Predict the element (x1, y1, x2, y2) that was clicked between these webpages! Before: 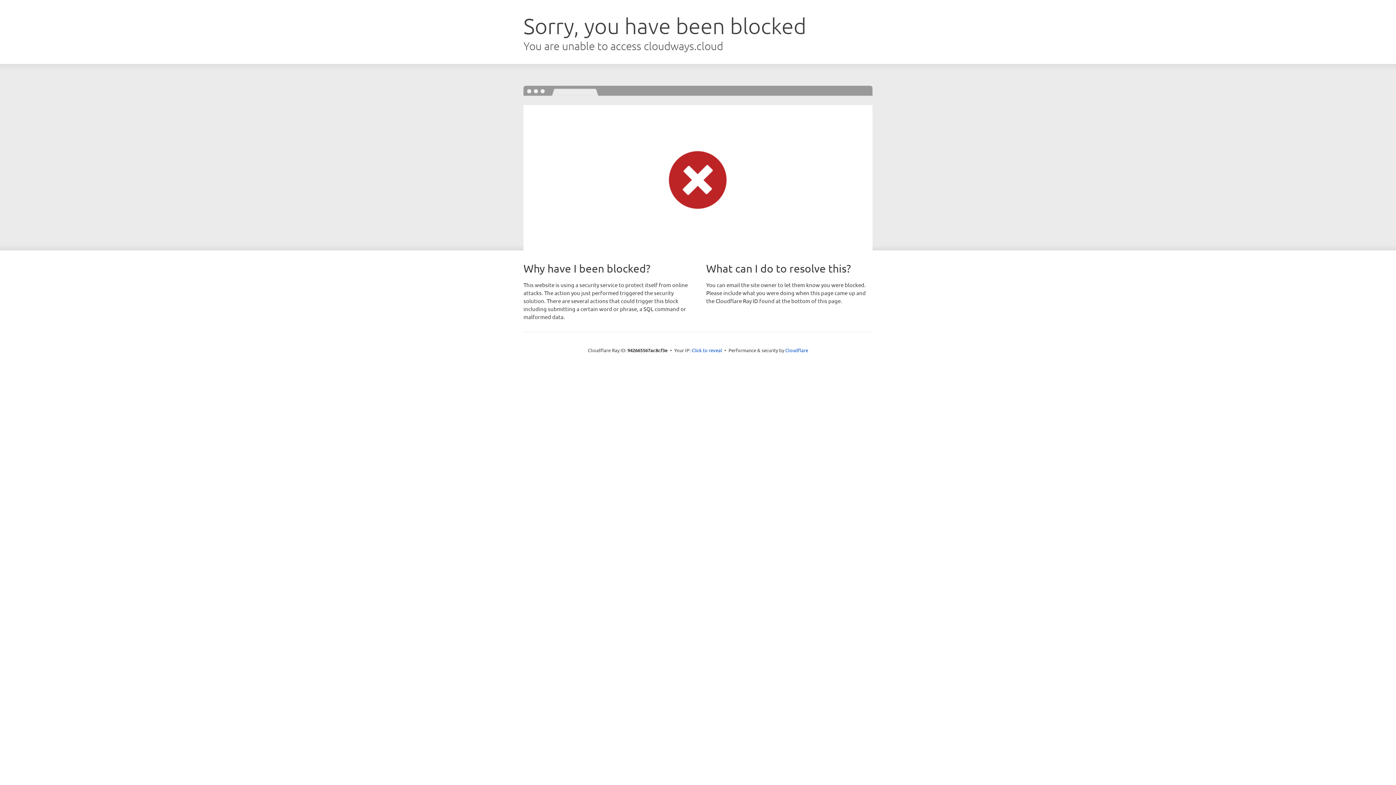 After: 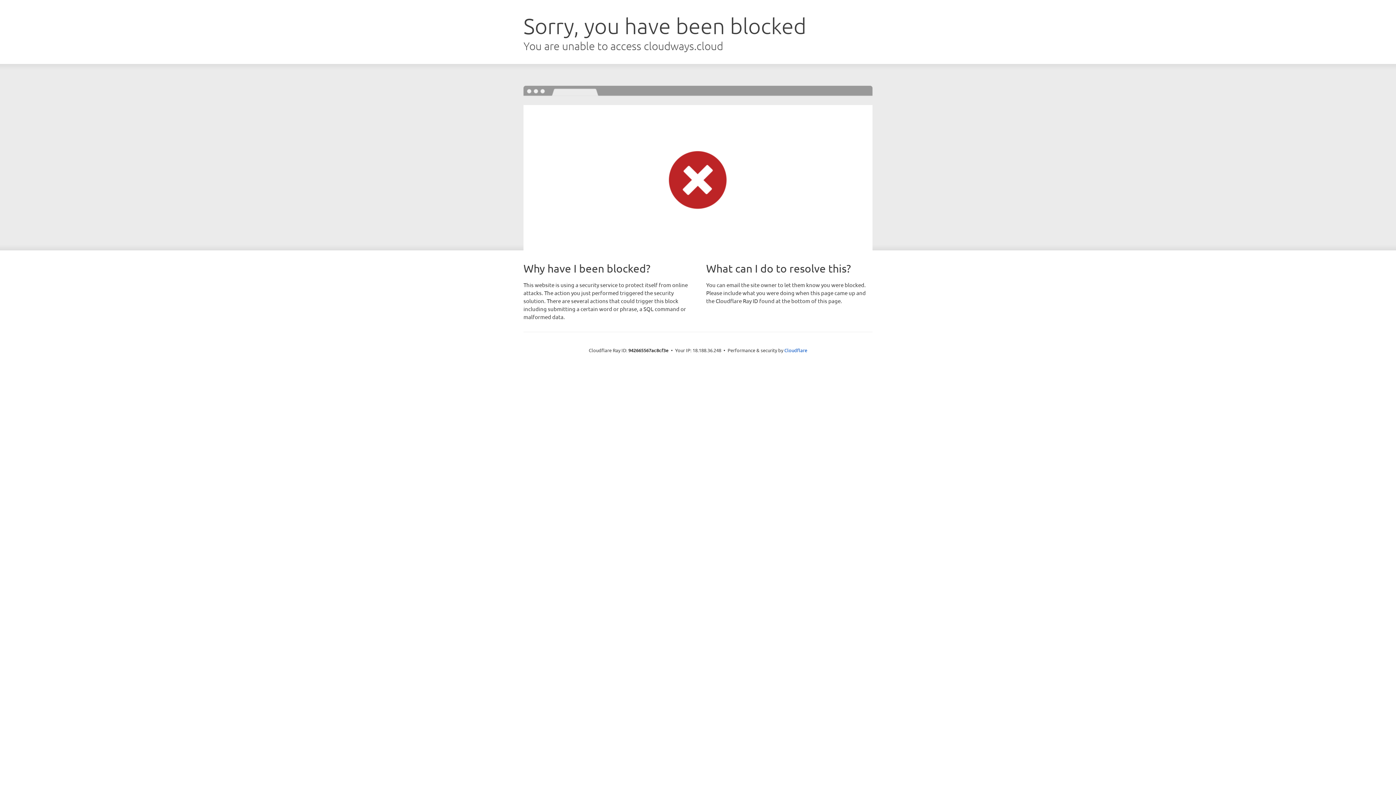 Action: bbox: (691, 346, 722, 353) label: Click to reveal